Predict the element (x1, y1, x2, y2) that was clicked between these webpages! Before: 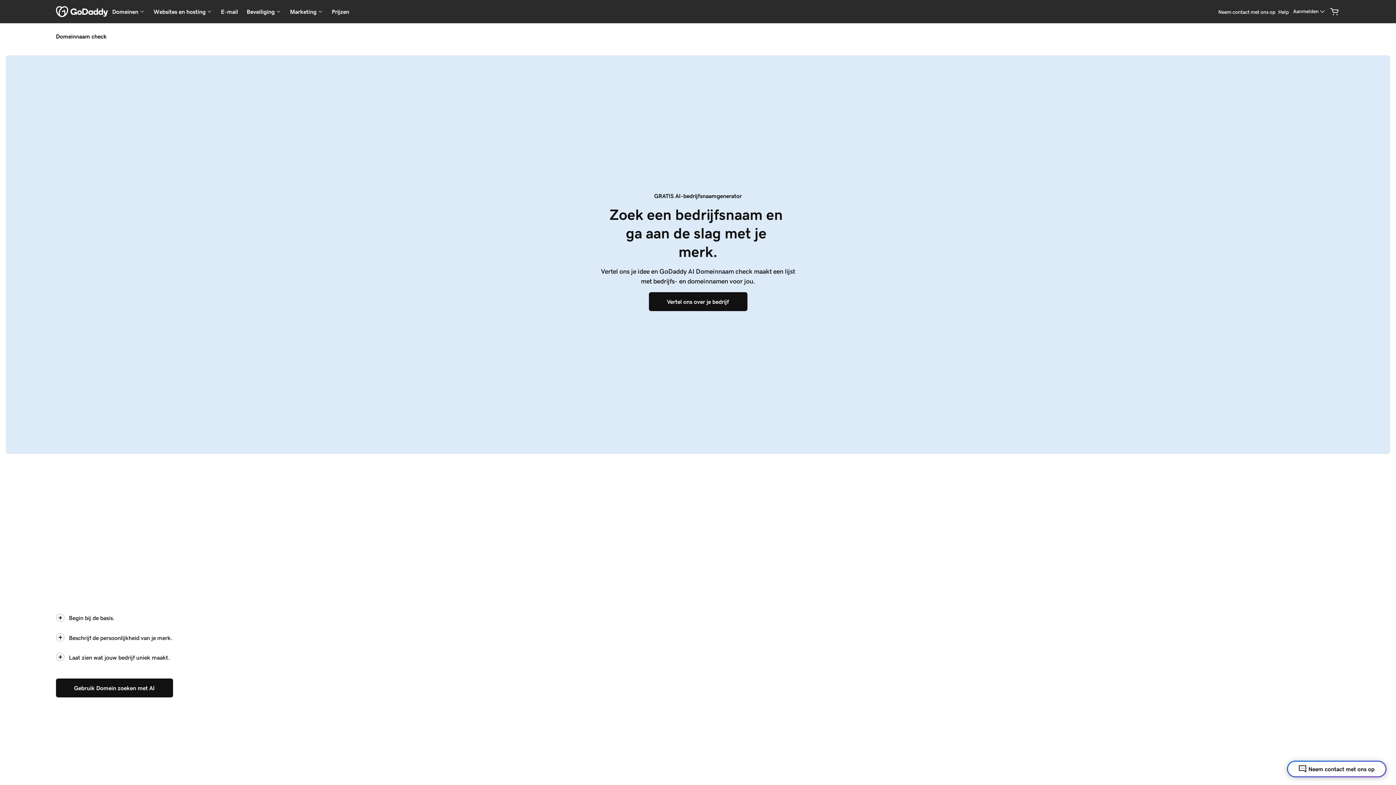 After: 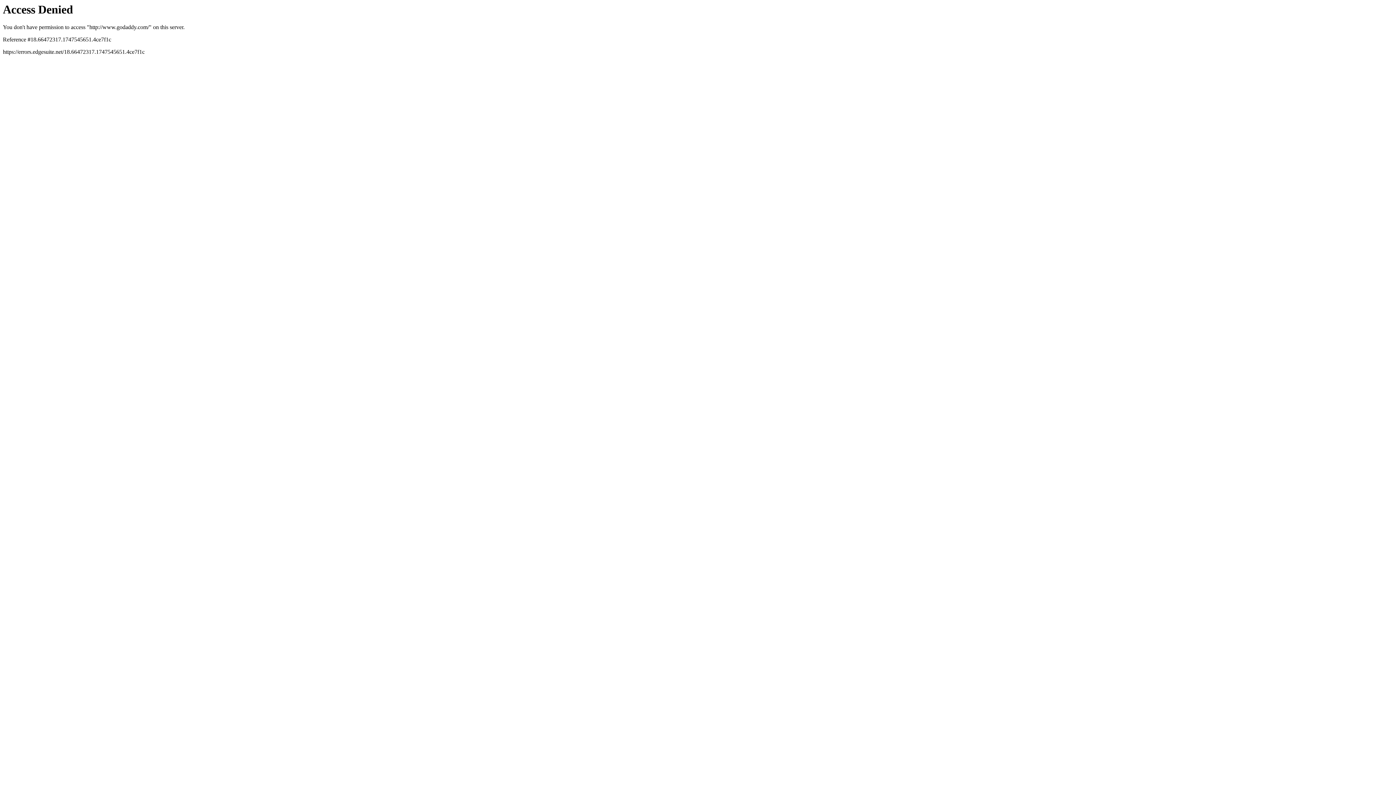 Action: bbox: (55, 5, 107, 17)